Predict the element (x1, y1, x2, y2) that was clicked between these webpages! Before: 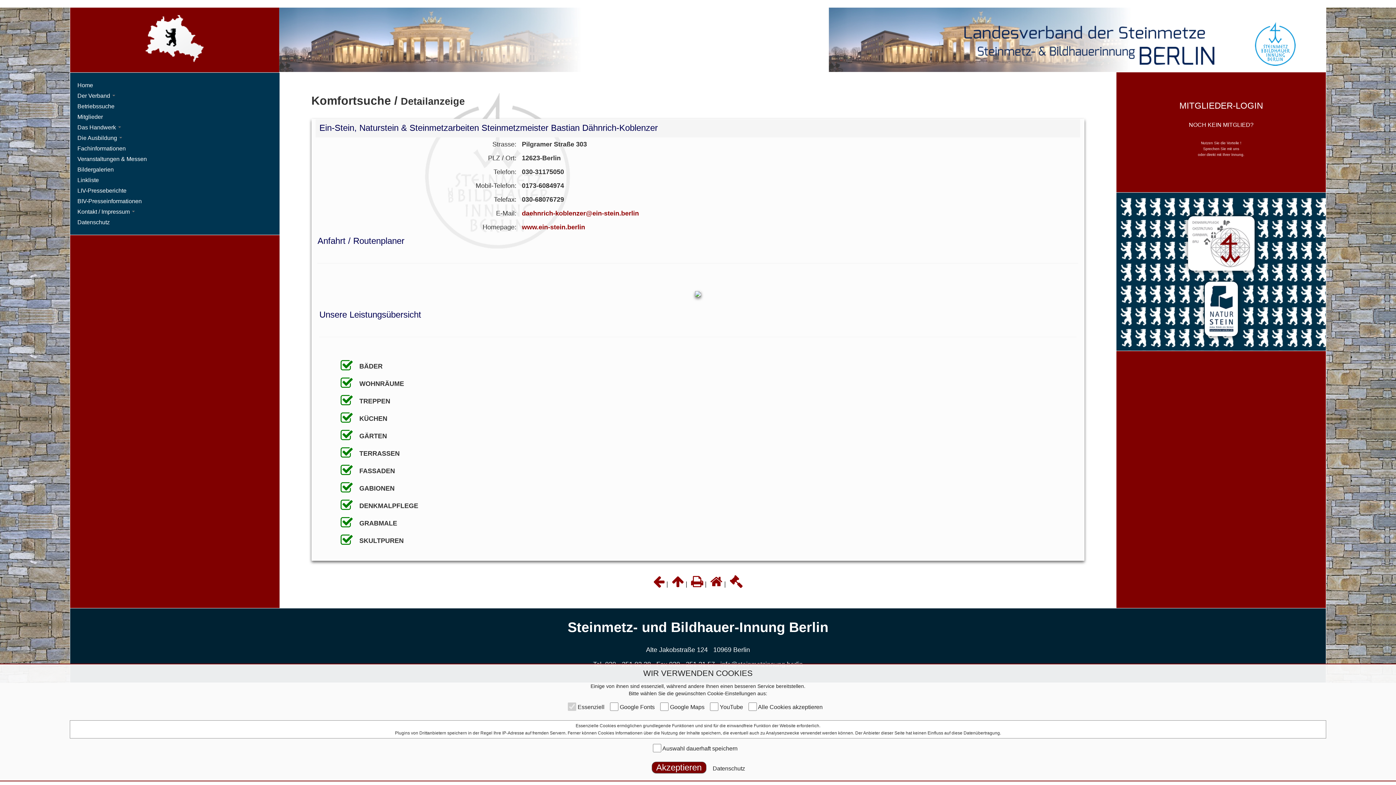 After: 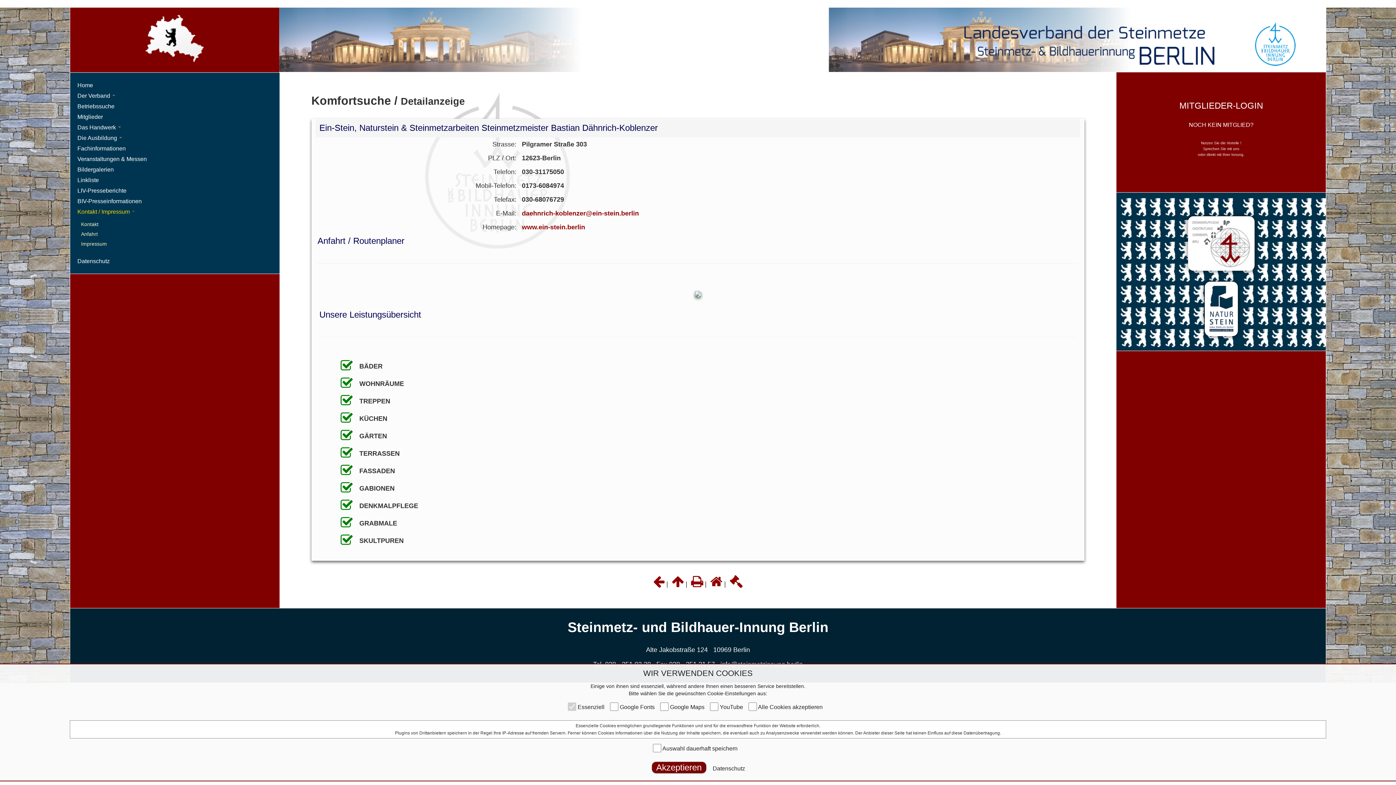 Action: label: Kontakt / Impressum  bbox: (77, 206, 161, 217)